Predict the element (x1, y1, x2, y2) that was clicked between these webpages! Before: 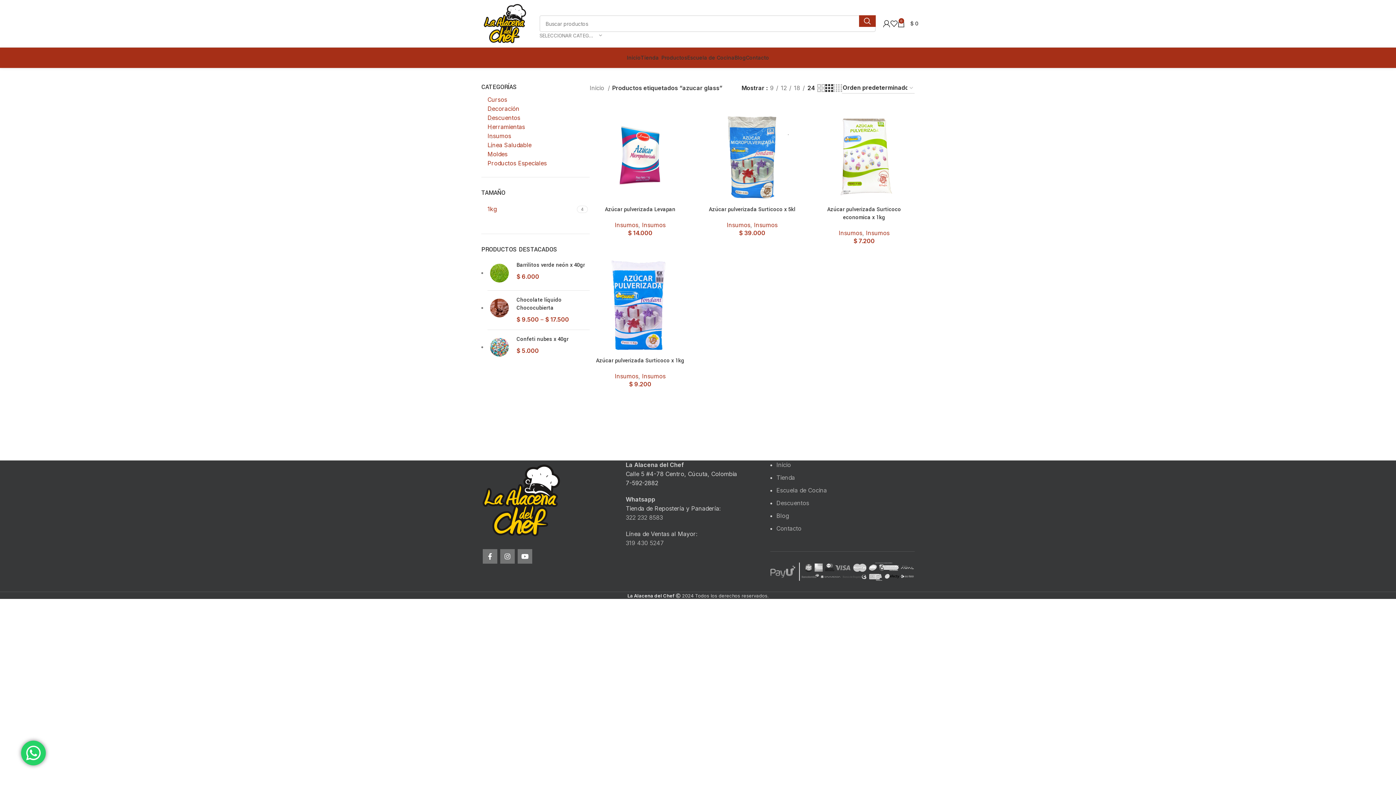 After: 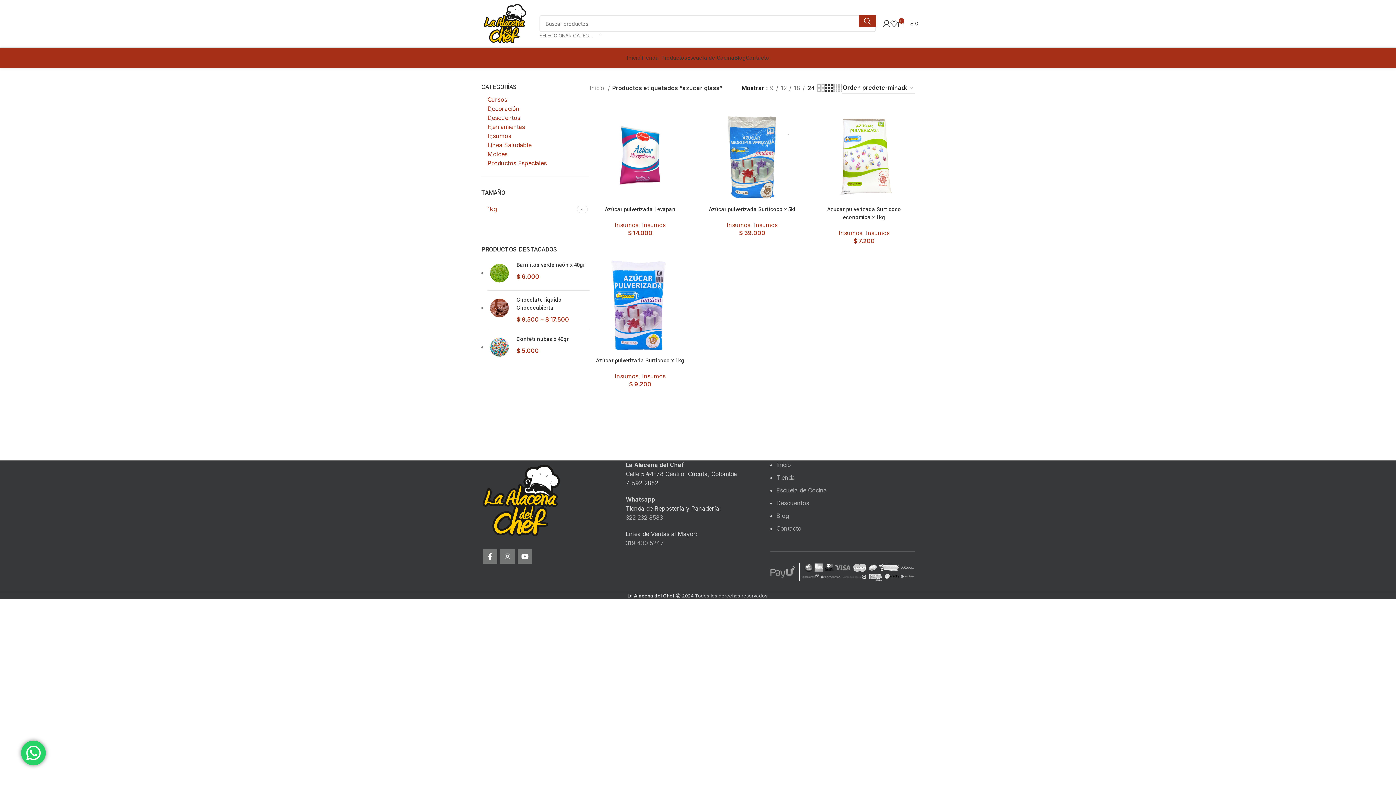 Action: bbox: (500, 549, 514, 564) label: Instagram social link